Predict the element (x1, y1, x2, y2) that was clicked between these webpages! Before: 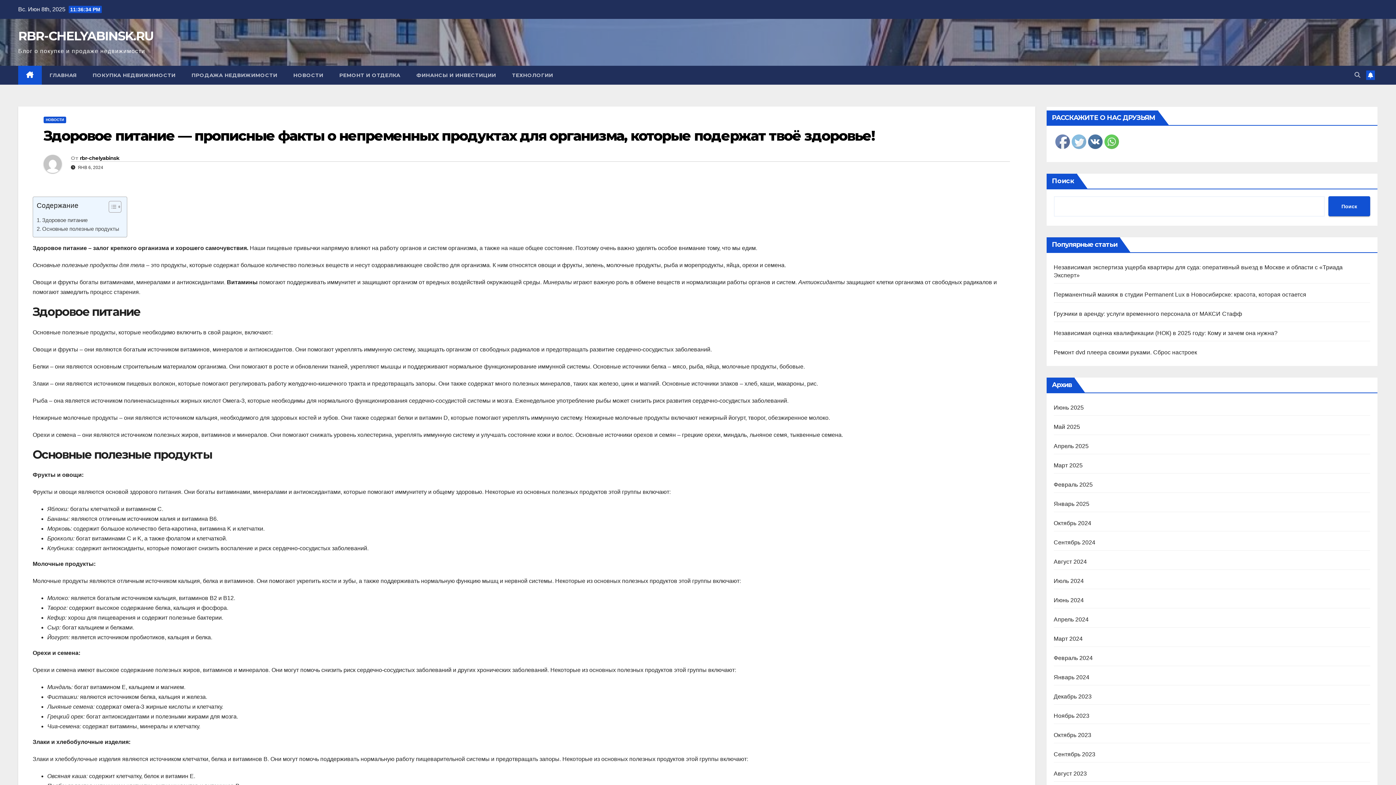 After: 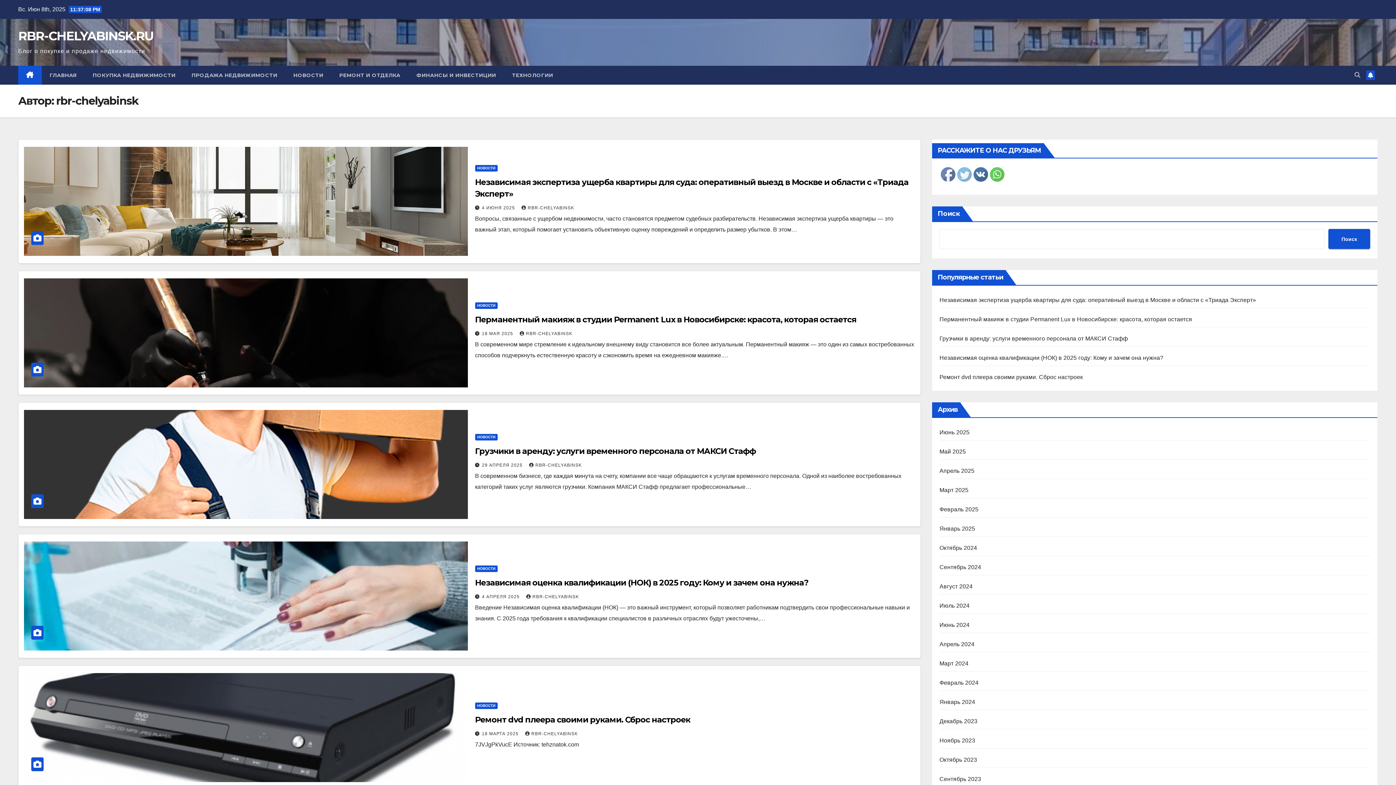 Action: bbox: (43, 155, 70, 178)